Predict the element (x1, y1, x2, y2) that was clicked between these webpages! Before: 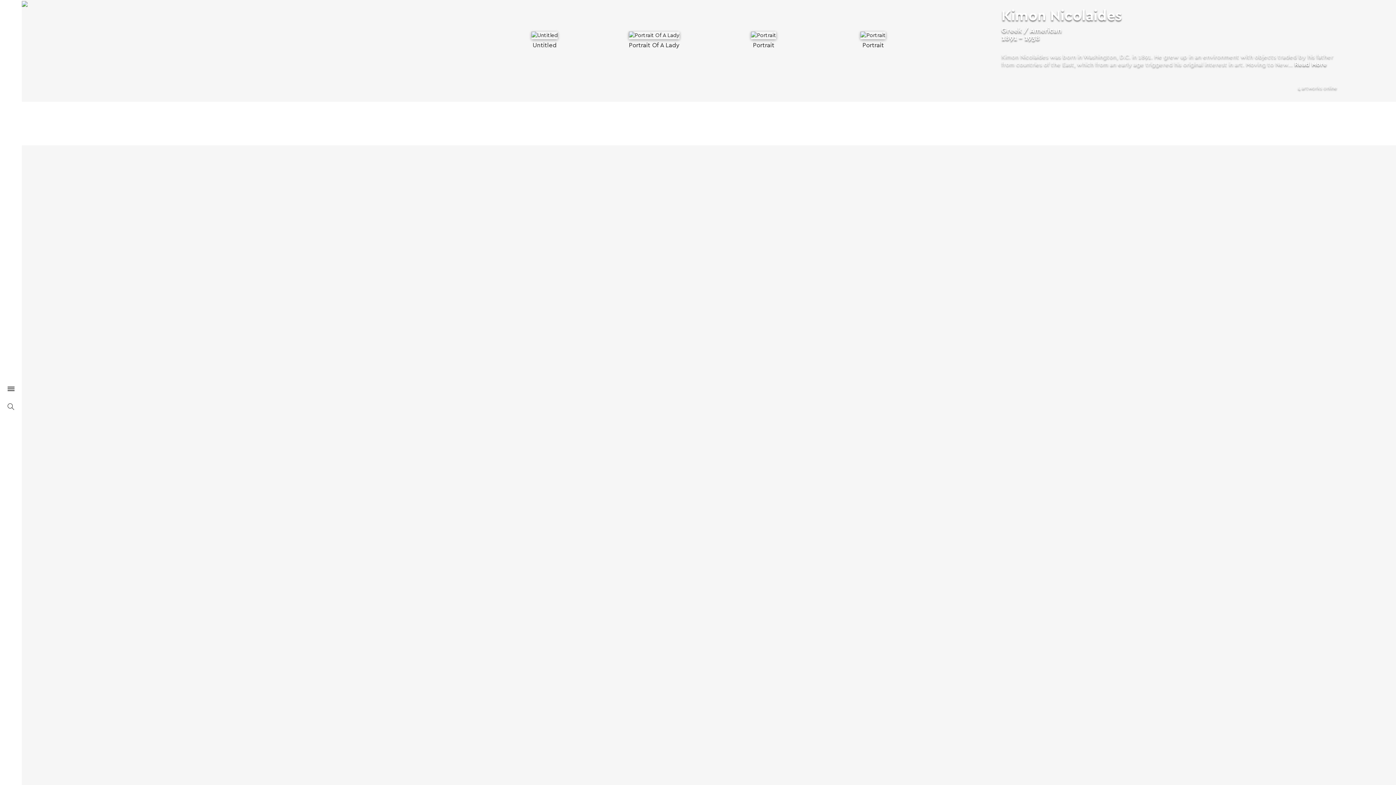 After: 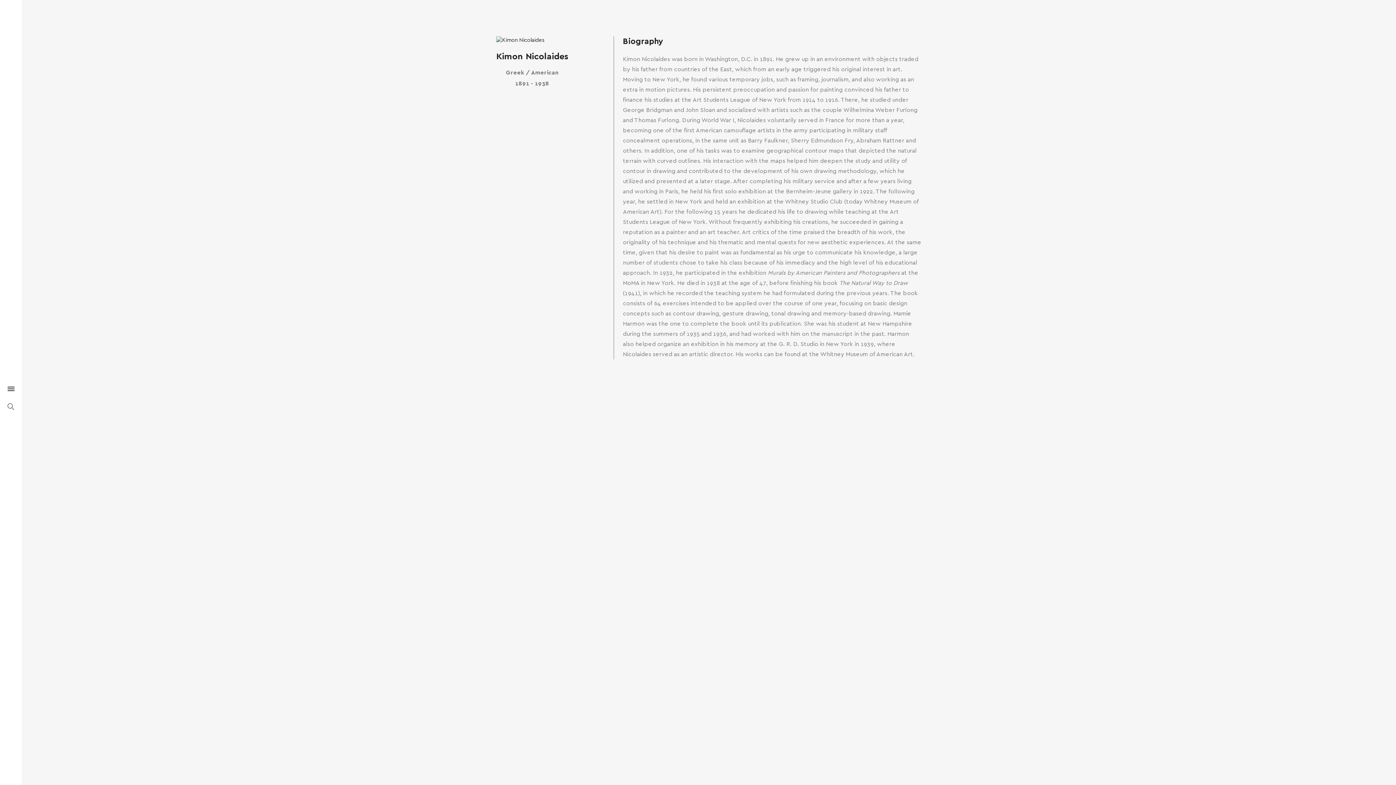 Action: label: Read More bbox: (1294, 61, 1327, 67)